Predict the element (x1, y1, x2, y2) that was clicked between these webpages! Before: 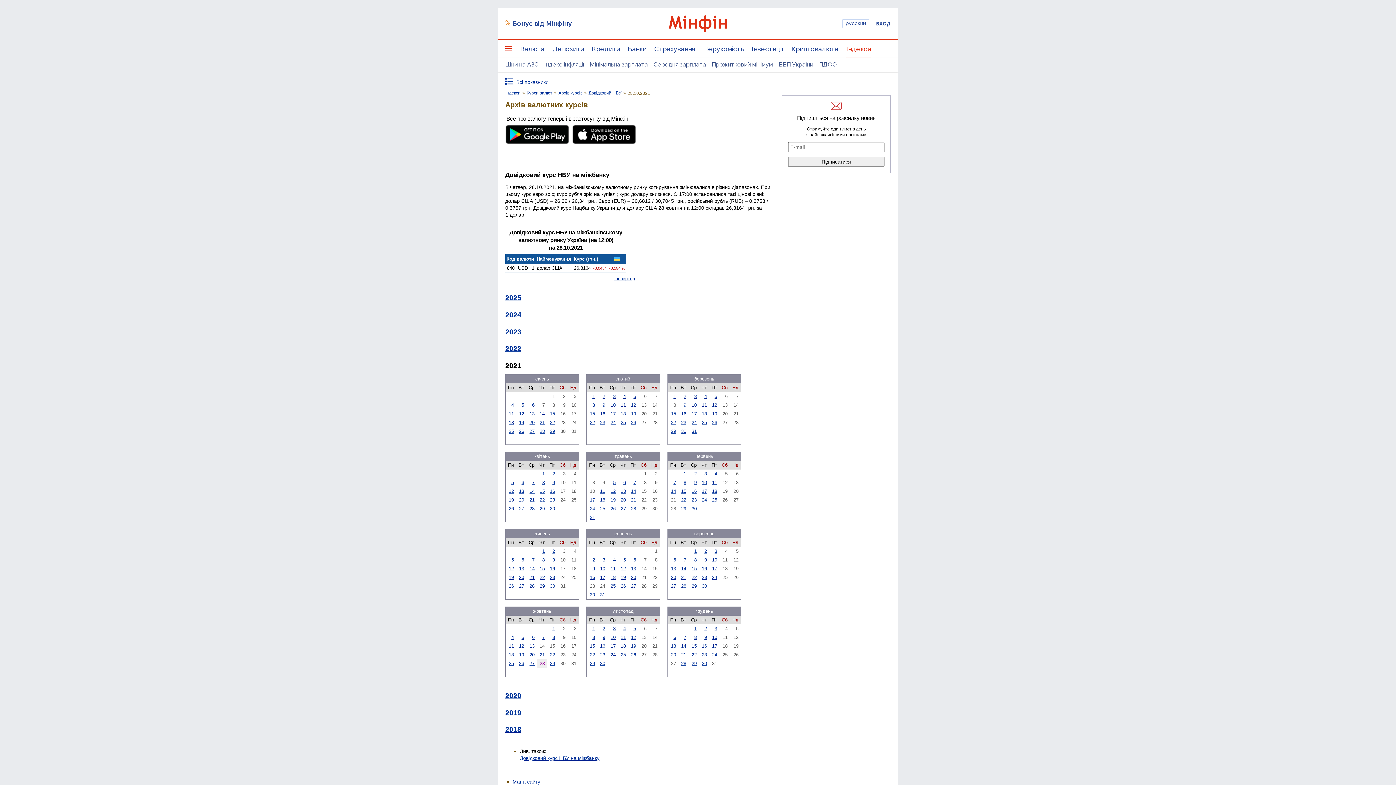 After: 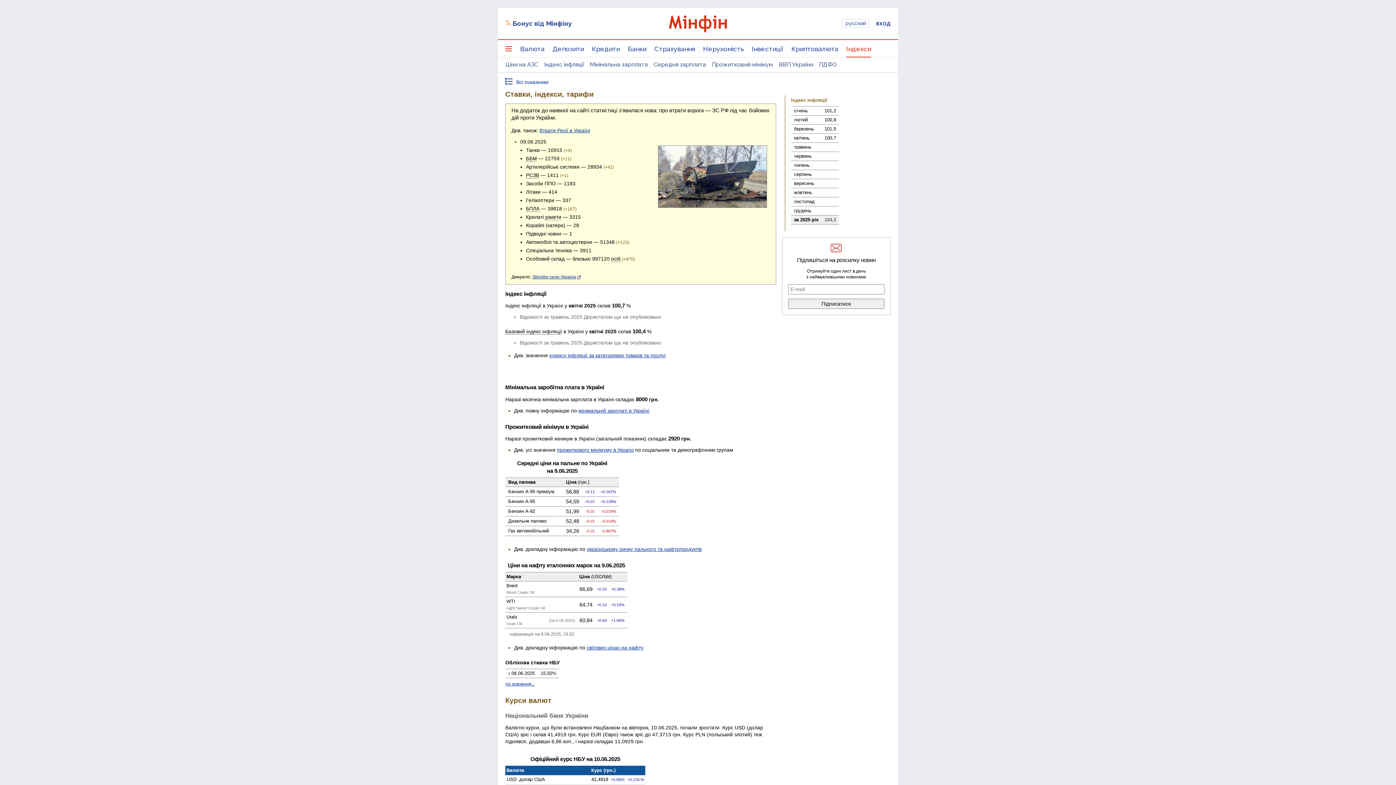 Action: bbox: (846, 45, 871, 57) label: Індекси